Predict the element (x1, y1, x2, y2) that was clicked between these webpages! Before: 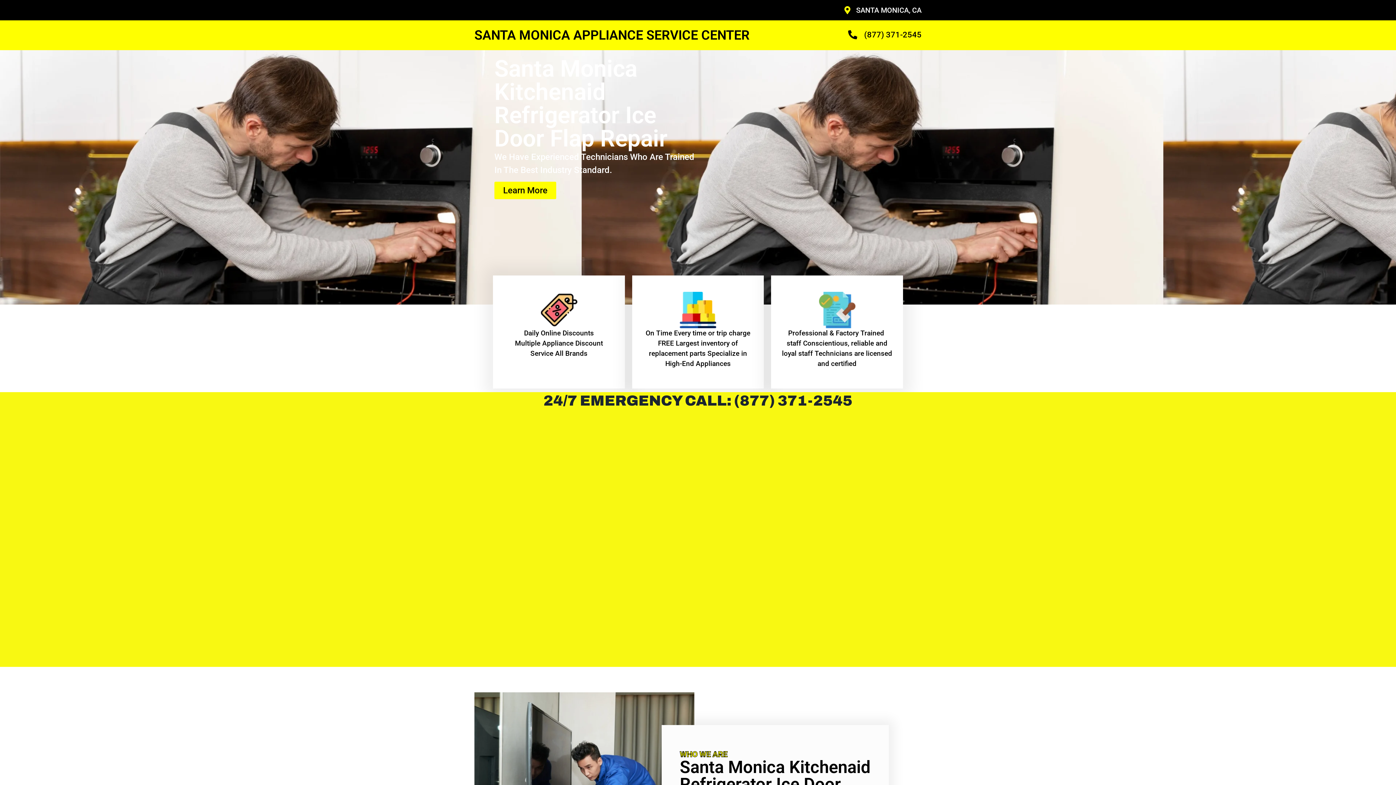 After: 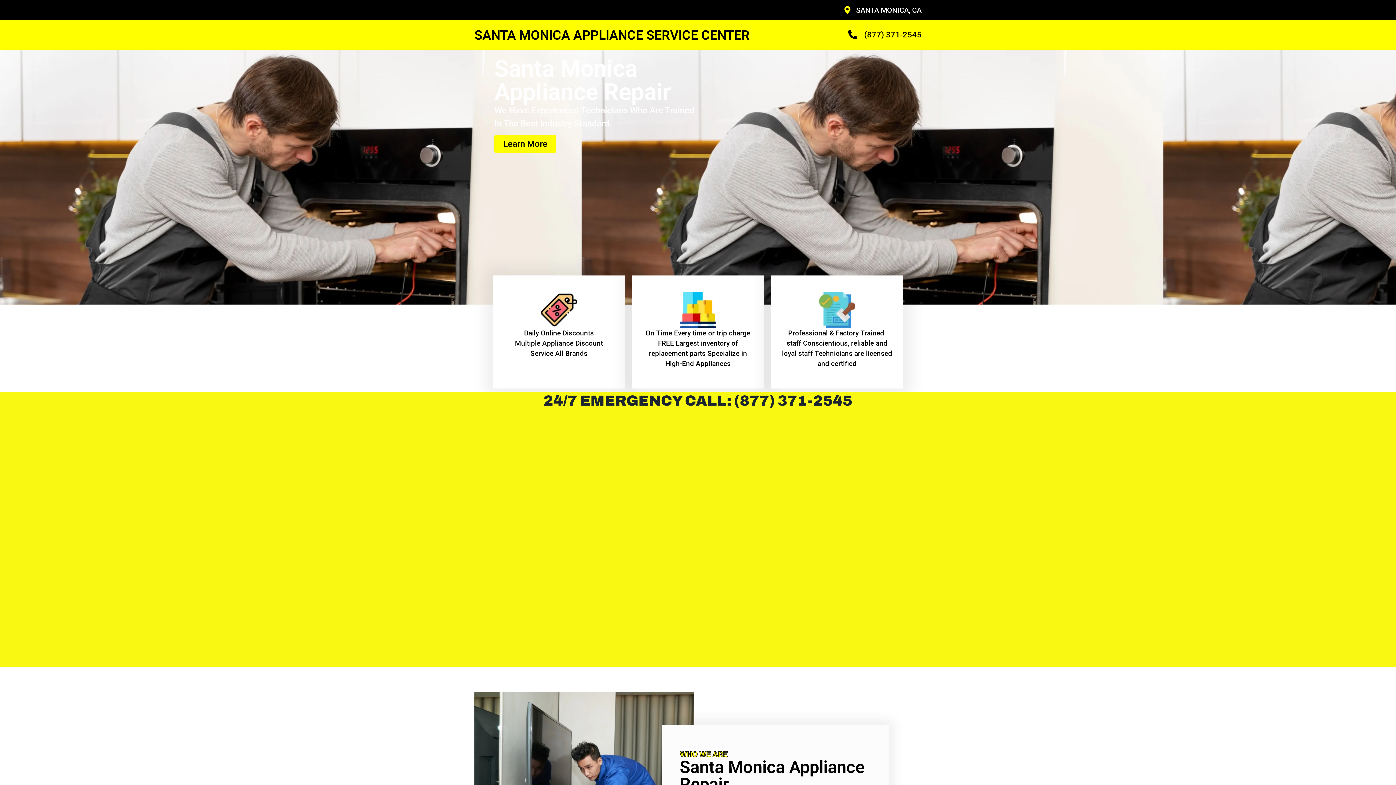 Action: label: SANTA MONICA APPLIANCE SERVICE CENTER bbox: (474, 27, 749, 42)